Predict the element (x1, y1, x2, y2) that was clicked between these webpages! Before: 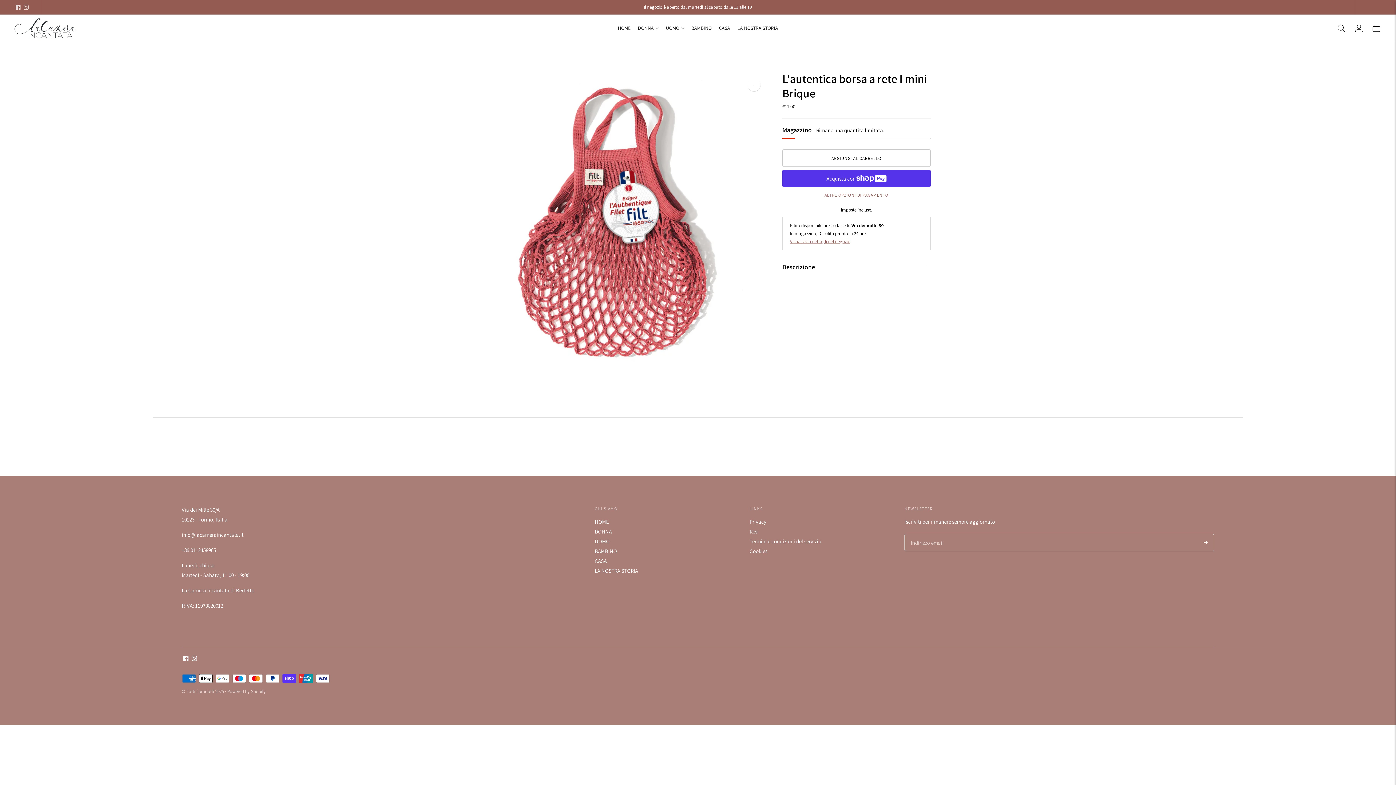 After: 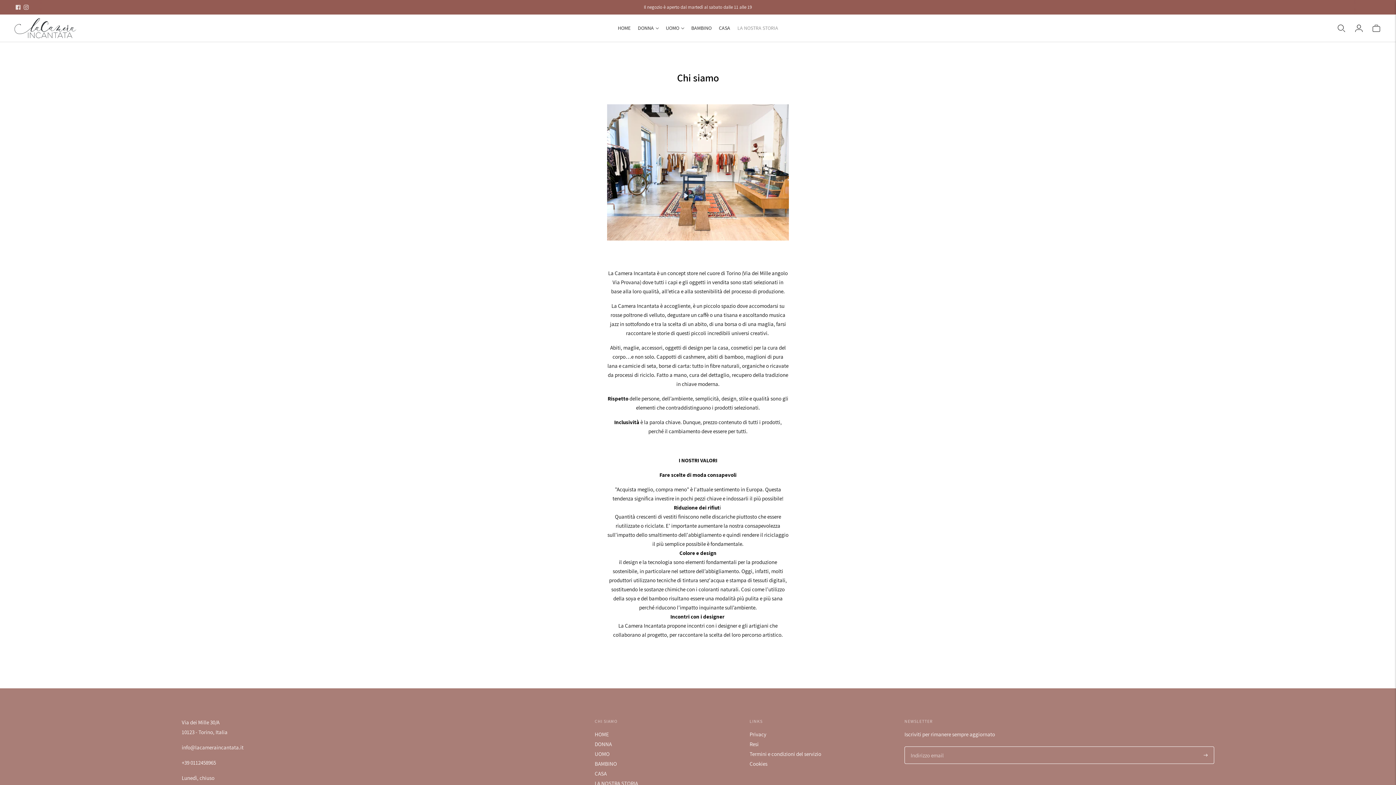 Action: bbox: (594, 567, 638, 574) label: LA NOSTRA STORIA